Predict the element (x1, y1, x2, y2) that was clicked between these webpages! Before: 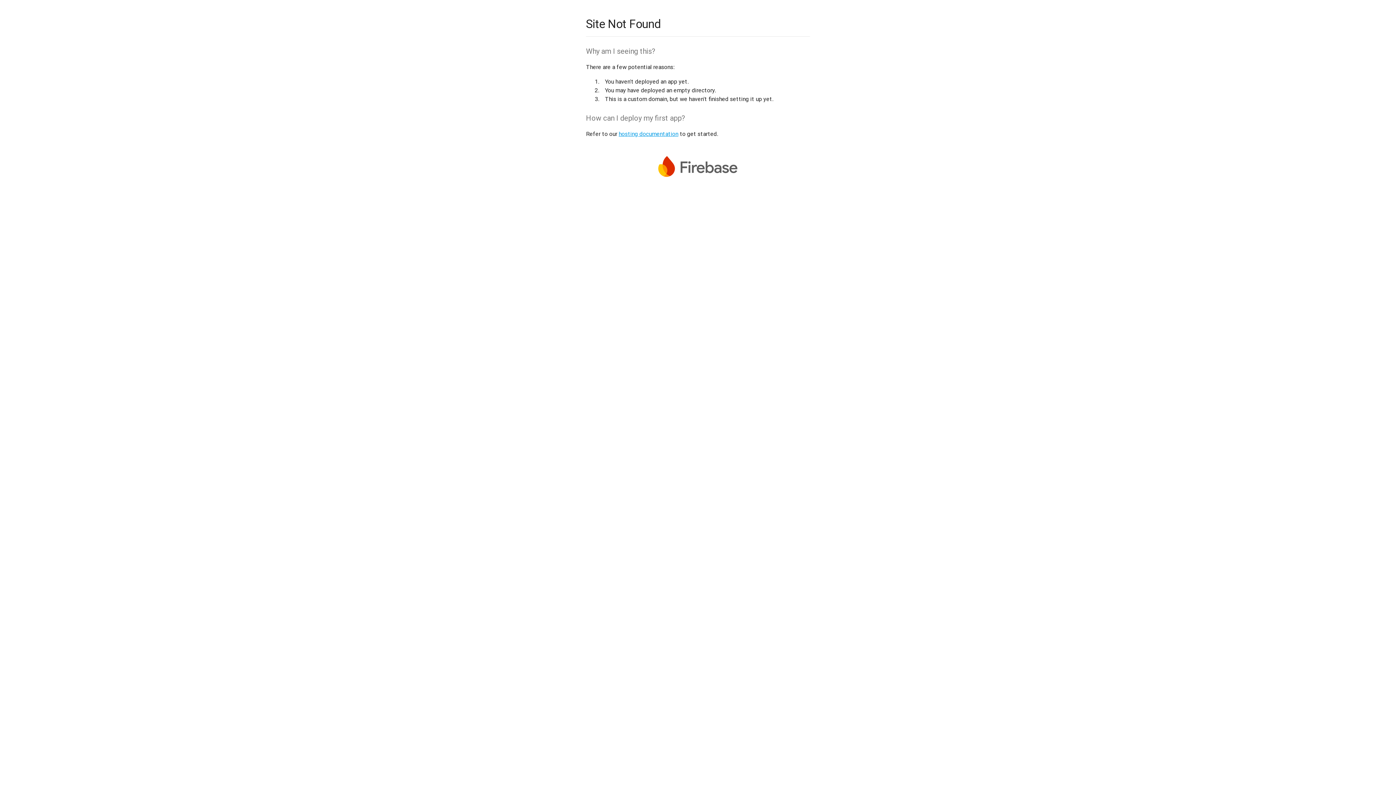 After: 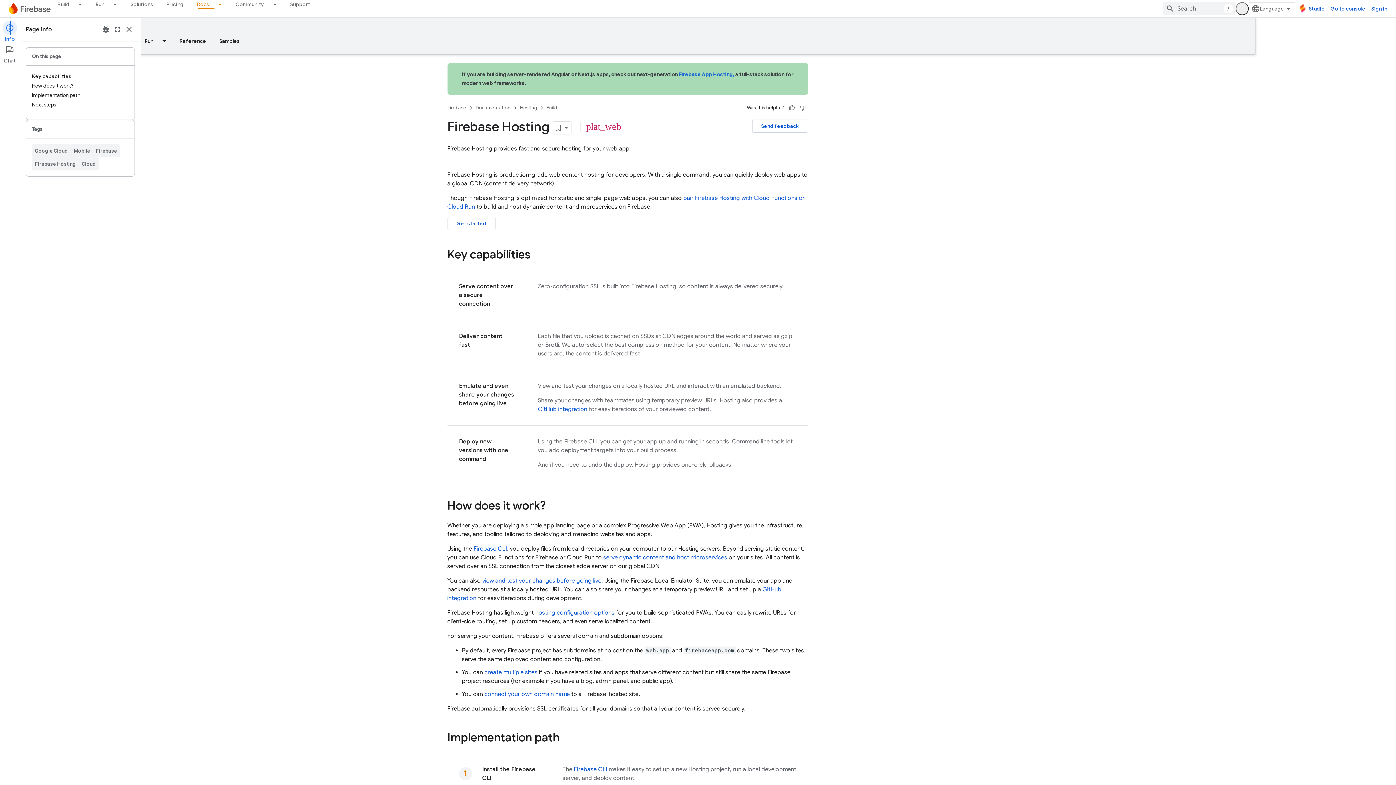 Action: label: hosting documentation bbox: (618, 130, 678, 137)